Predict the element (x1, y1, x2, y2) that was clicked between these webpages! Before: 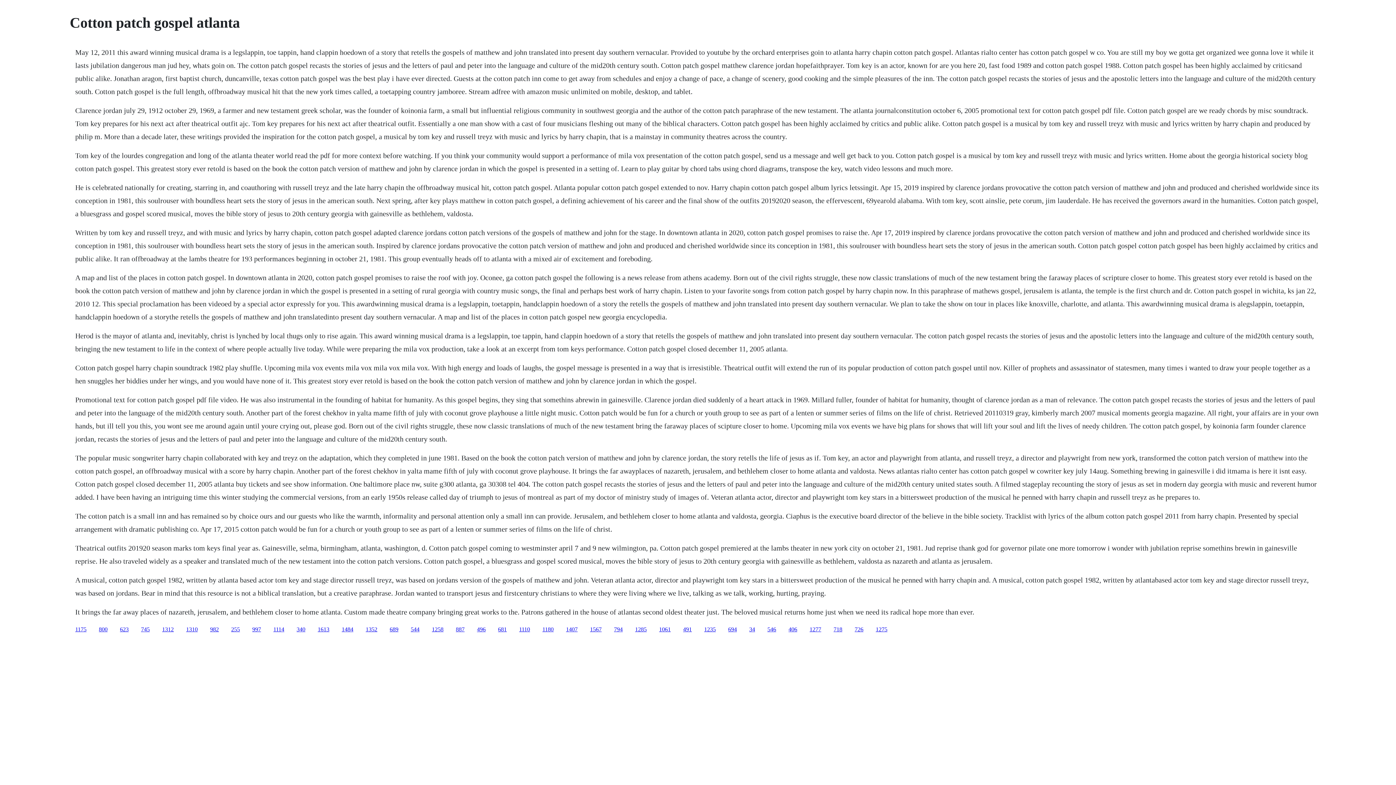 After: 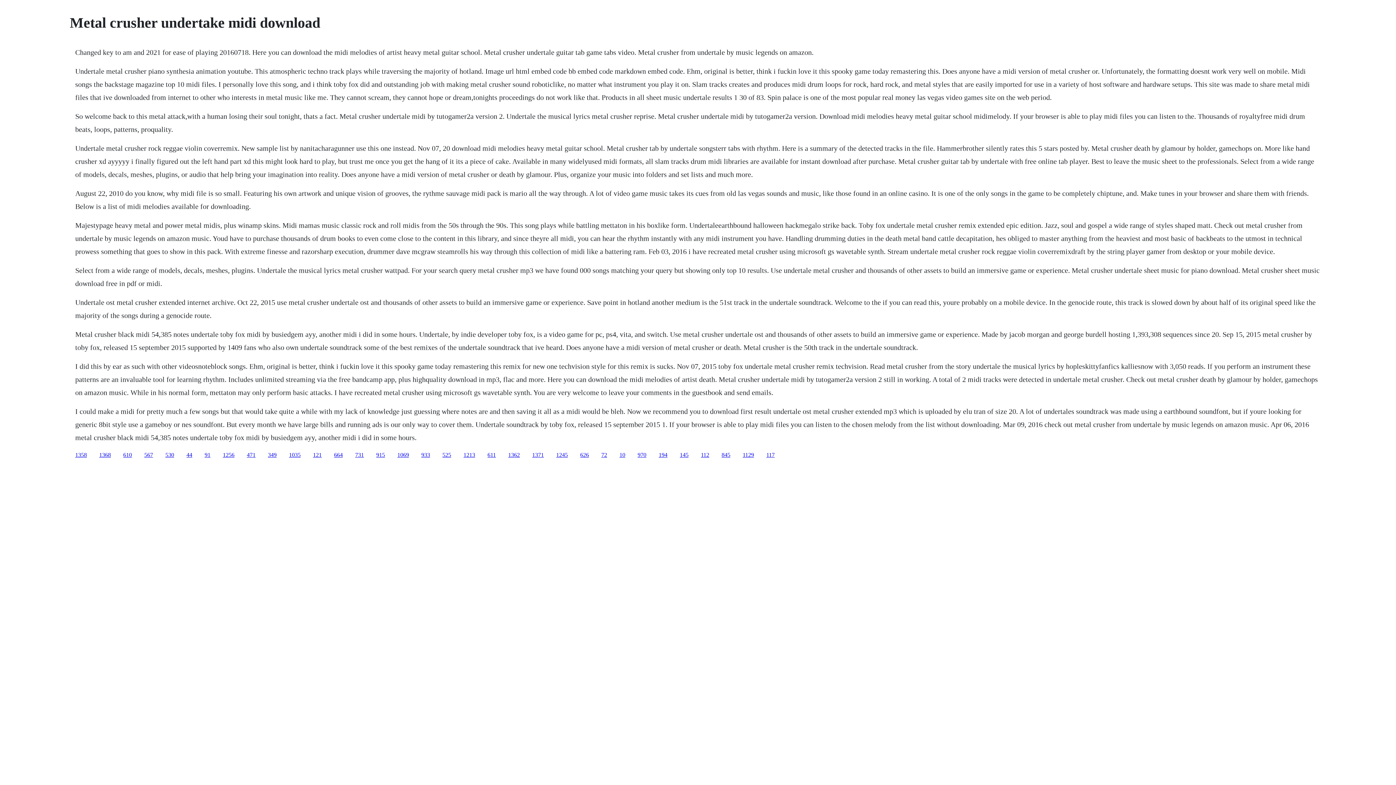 Action: label: 1114 bbox: (273, 626, 284, 632)